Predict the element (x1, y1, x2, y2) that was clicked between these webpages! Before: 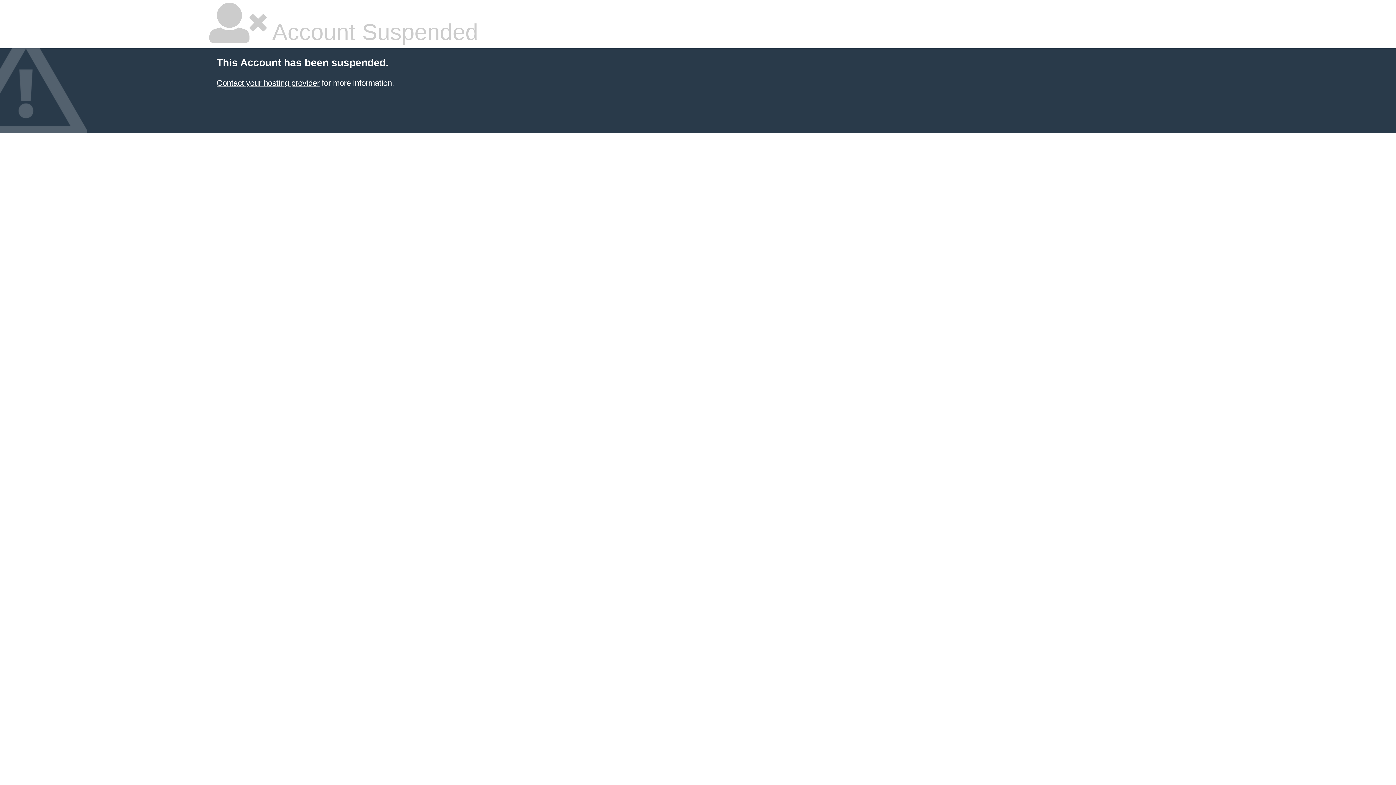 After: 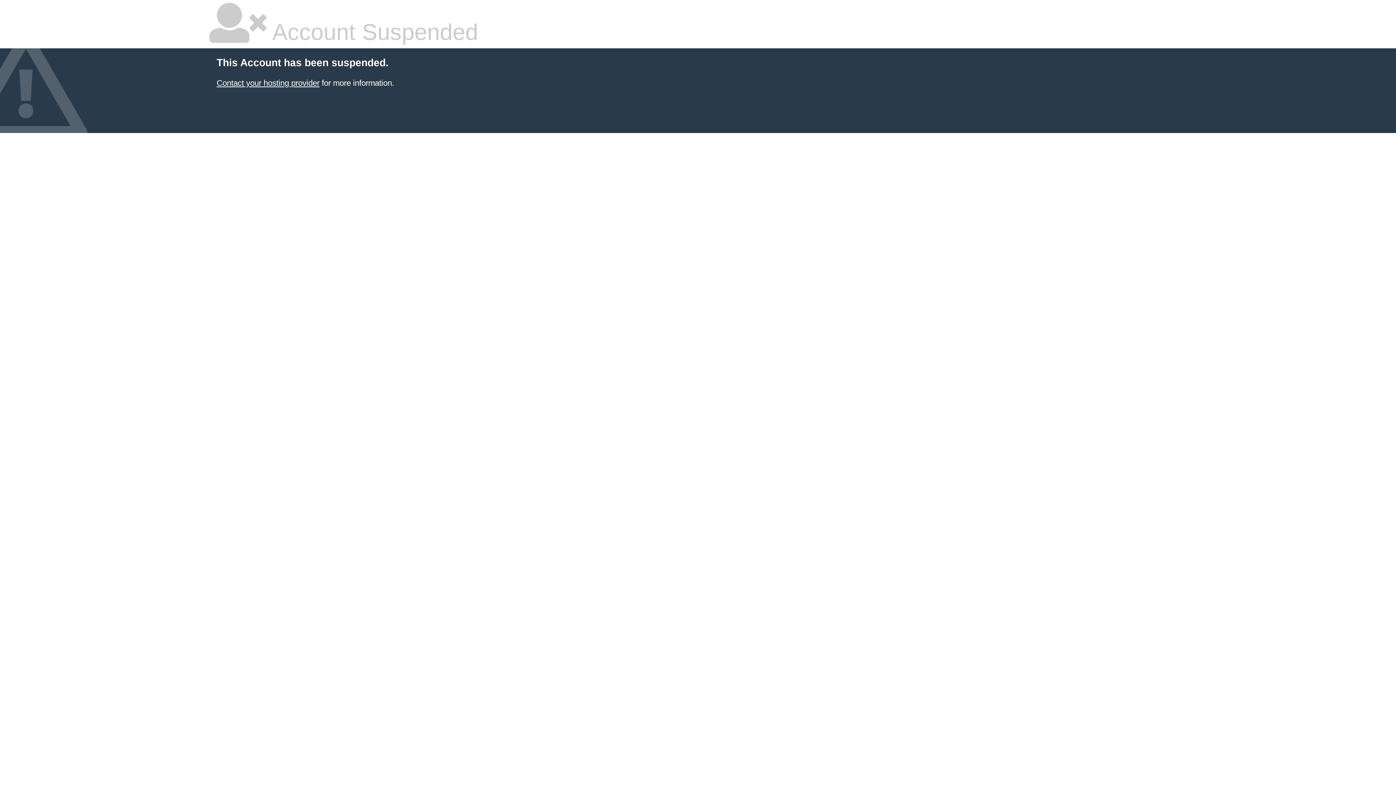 Action: bbox: (216, 78, 319, 87) label: Contact your hosting provider